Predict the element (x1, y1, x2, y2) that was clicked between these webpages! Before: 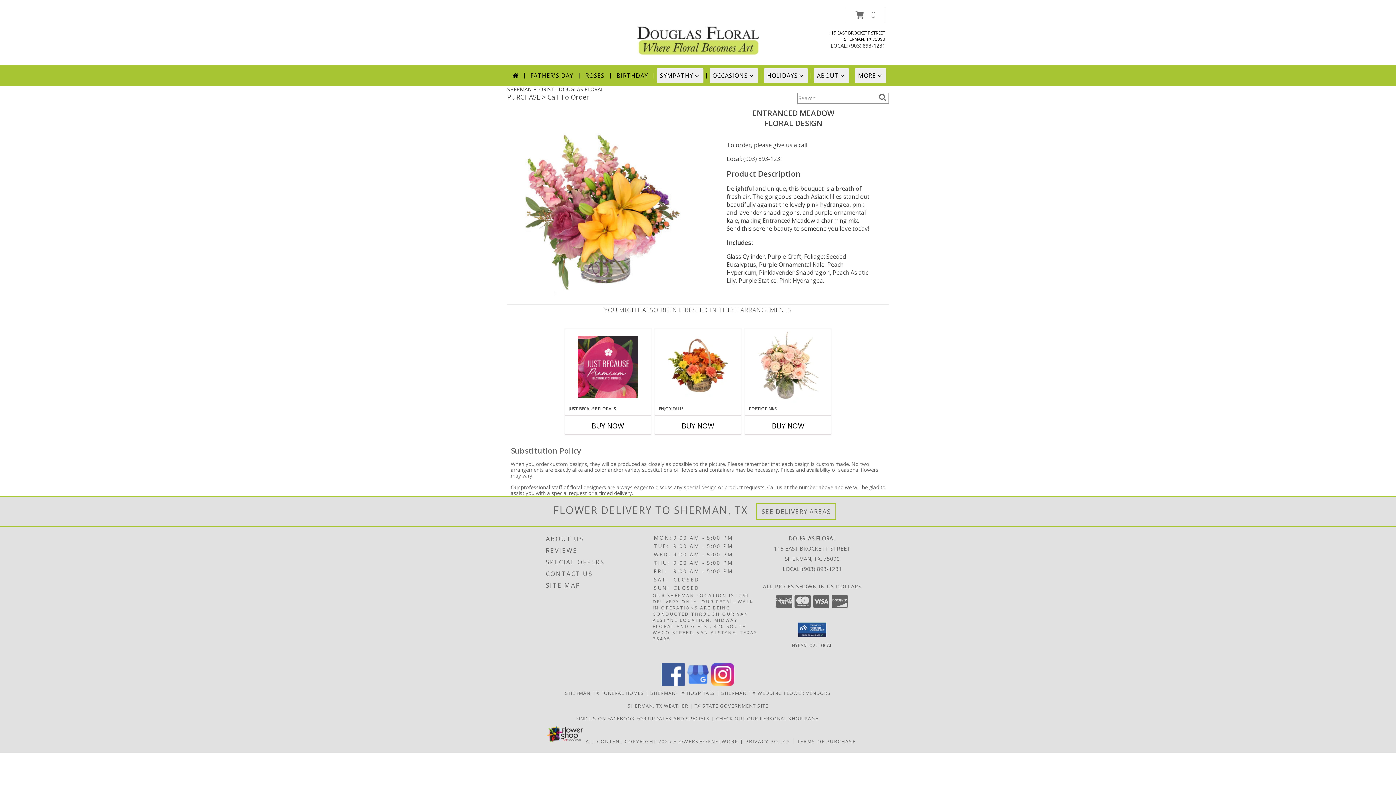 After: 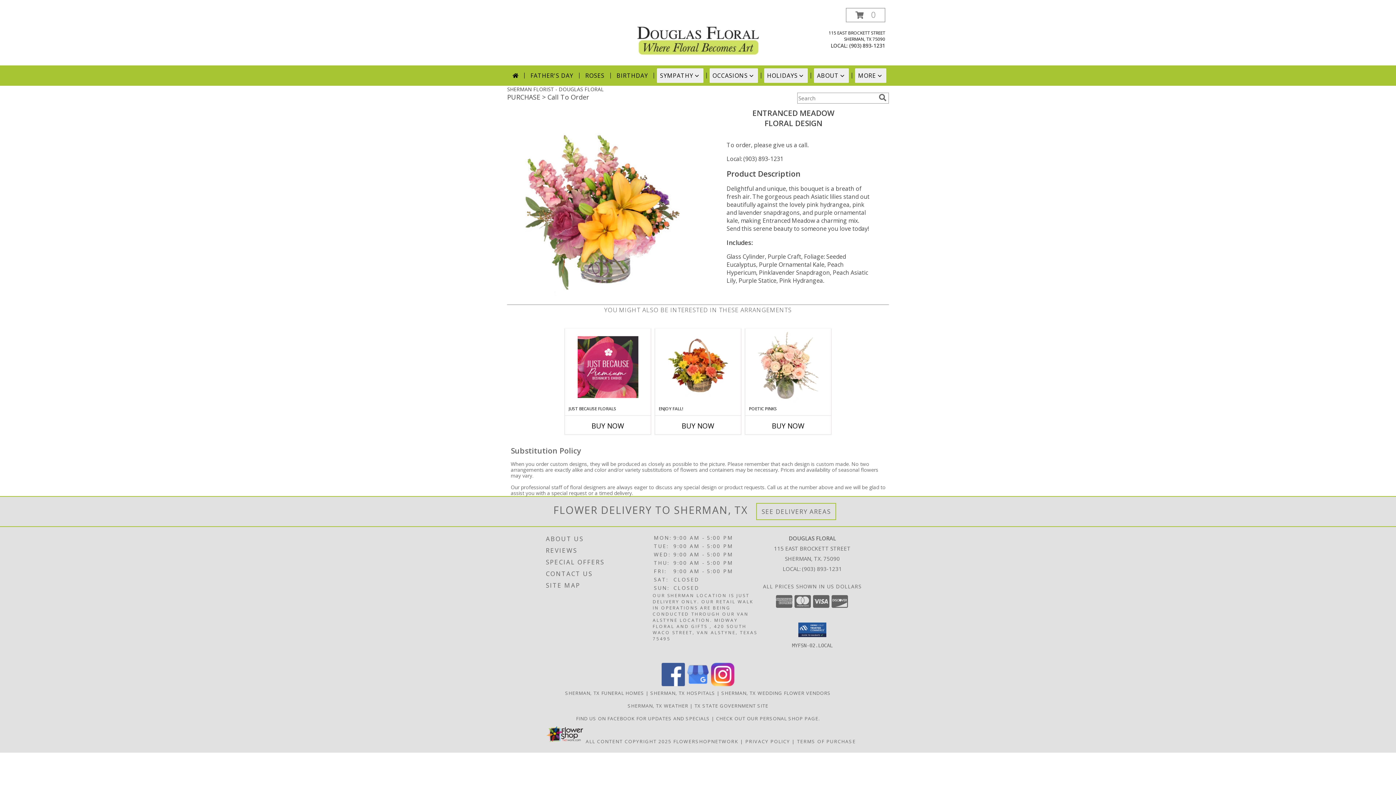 Action: bbox: (686, 681, 709, 687) label: View our Google Business Page